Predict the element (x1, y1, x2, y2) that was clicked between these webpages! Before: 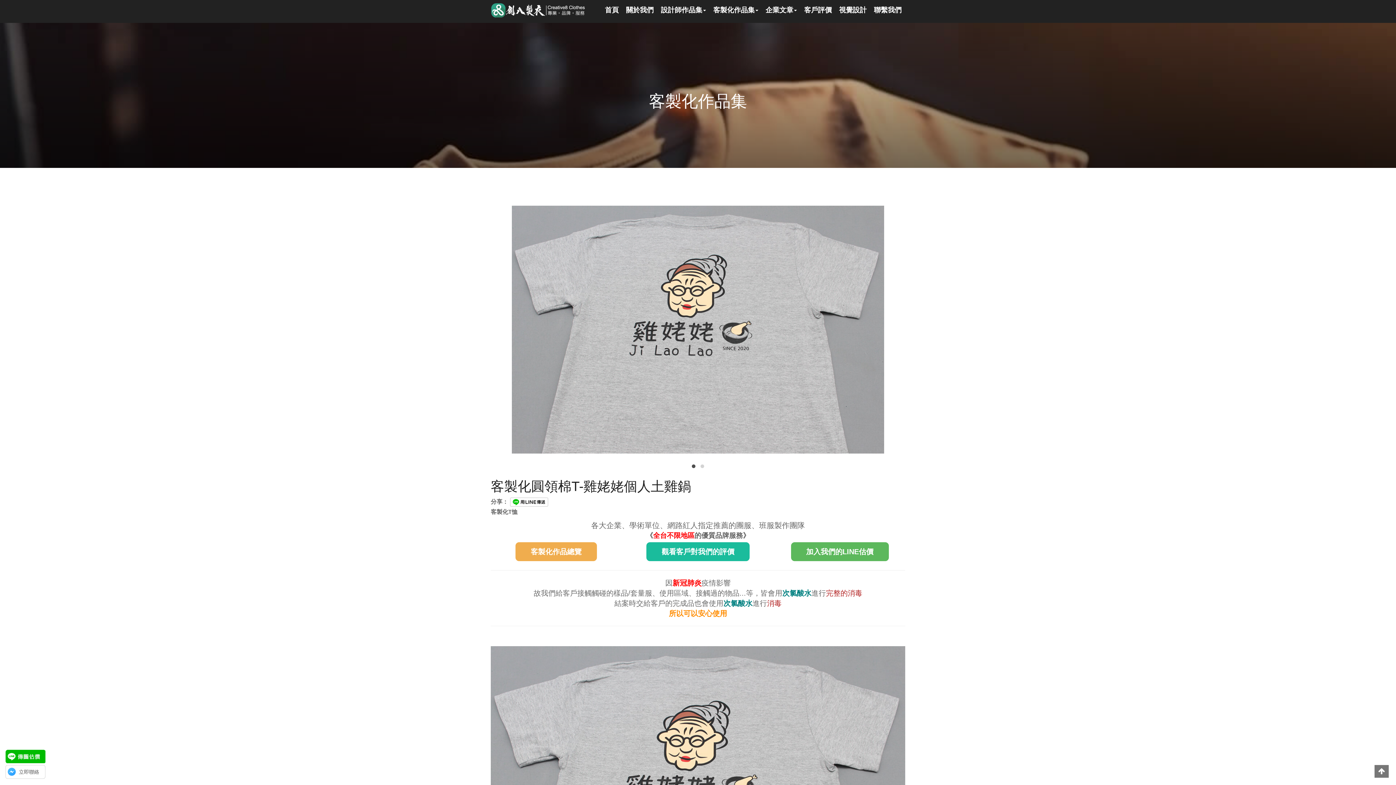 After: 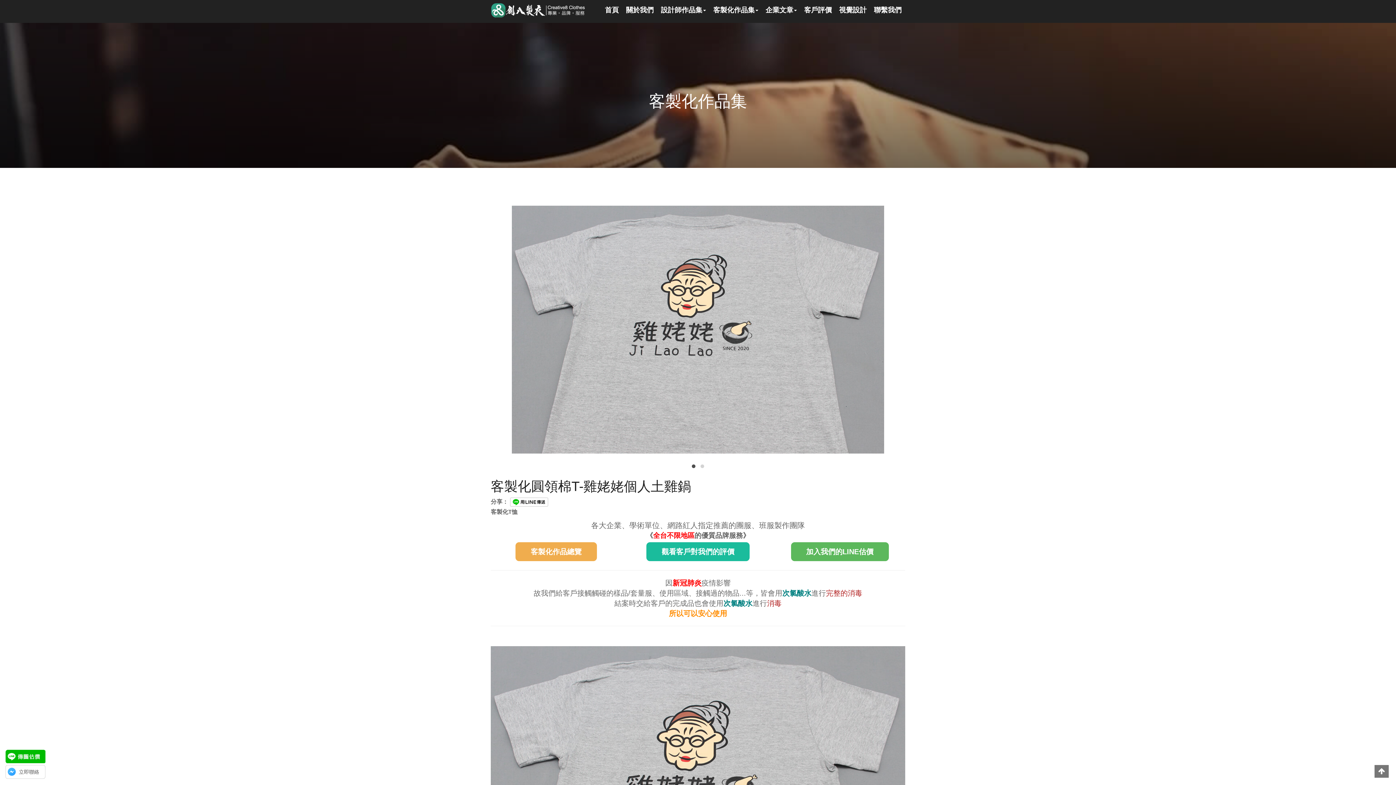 Action: label: 立即聯絡 bbox: (5, 765, 45, 779)